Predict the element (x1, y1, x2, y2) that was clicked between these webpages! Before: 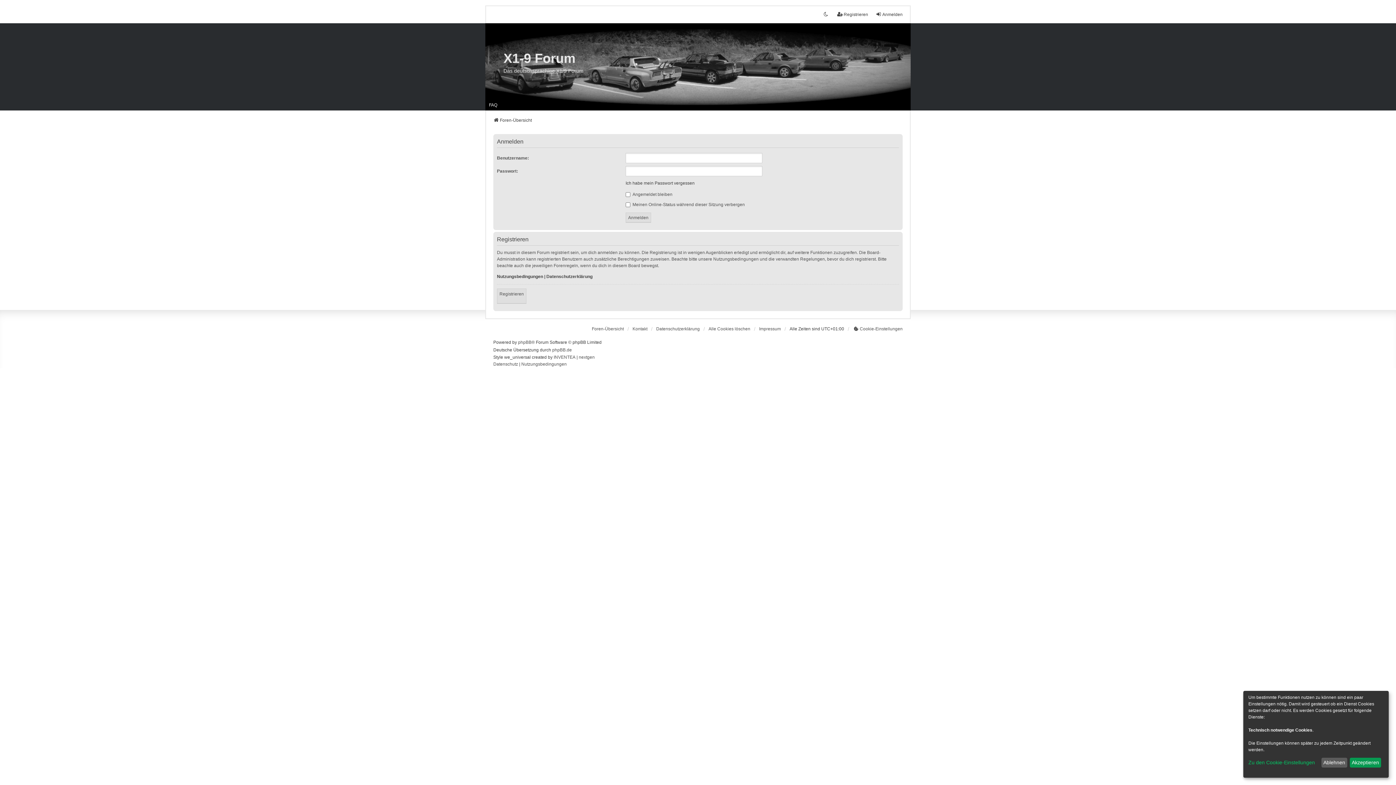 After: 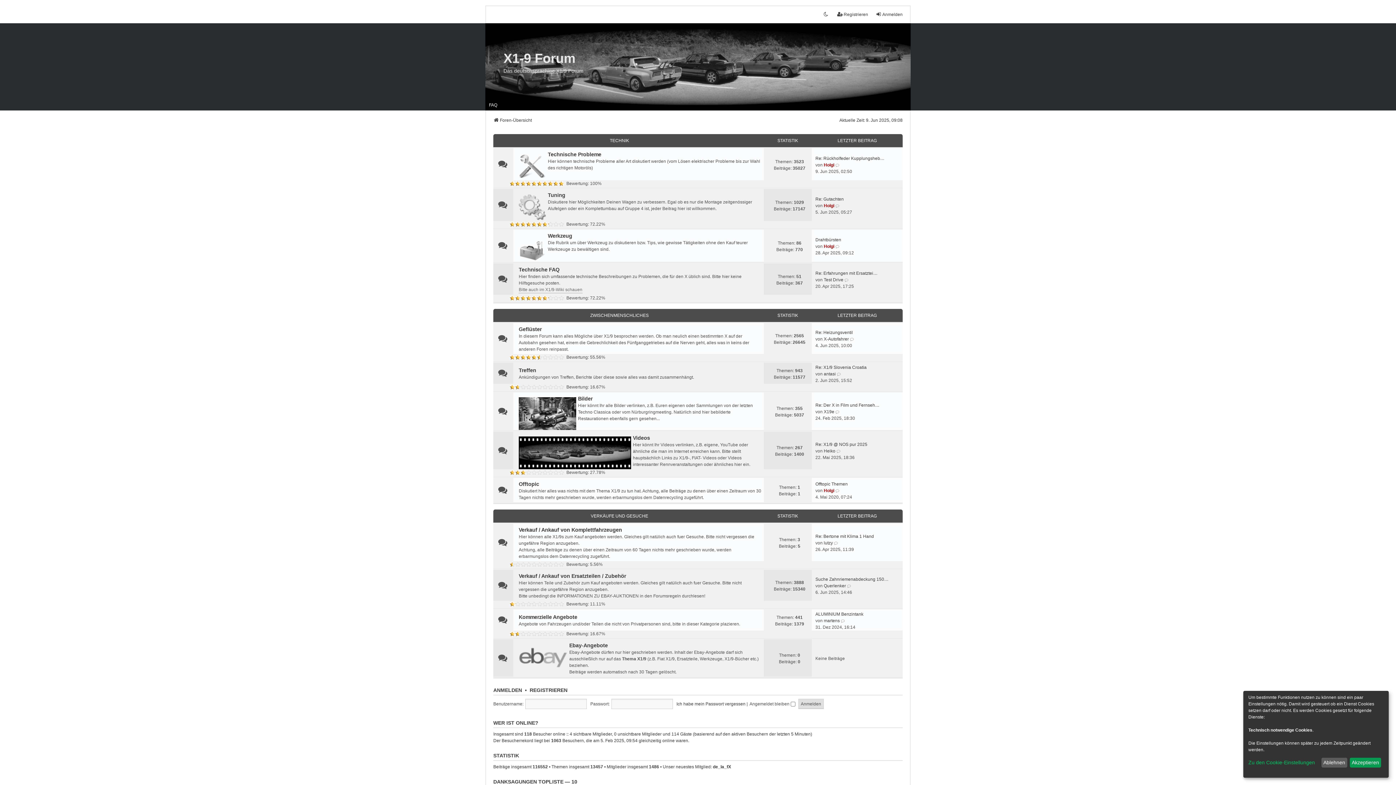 Action: label: X1-9 Forum bbox: (503, 50, 575, 66)